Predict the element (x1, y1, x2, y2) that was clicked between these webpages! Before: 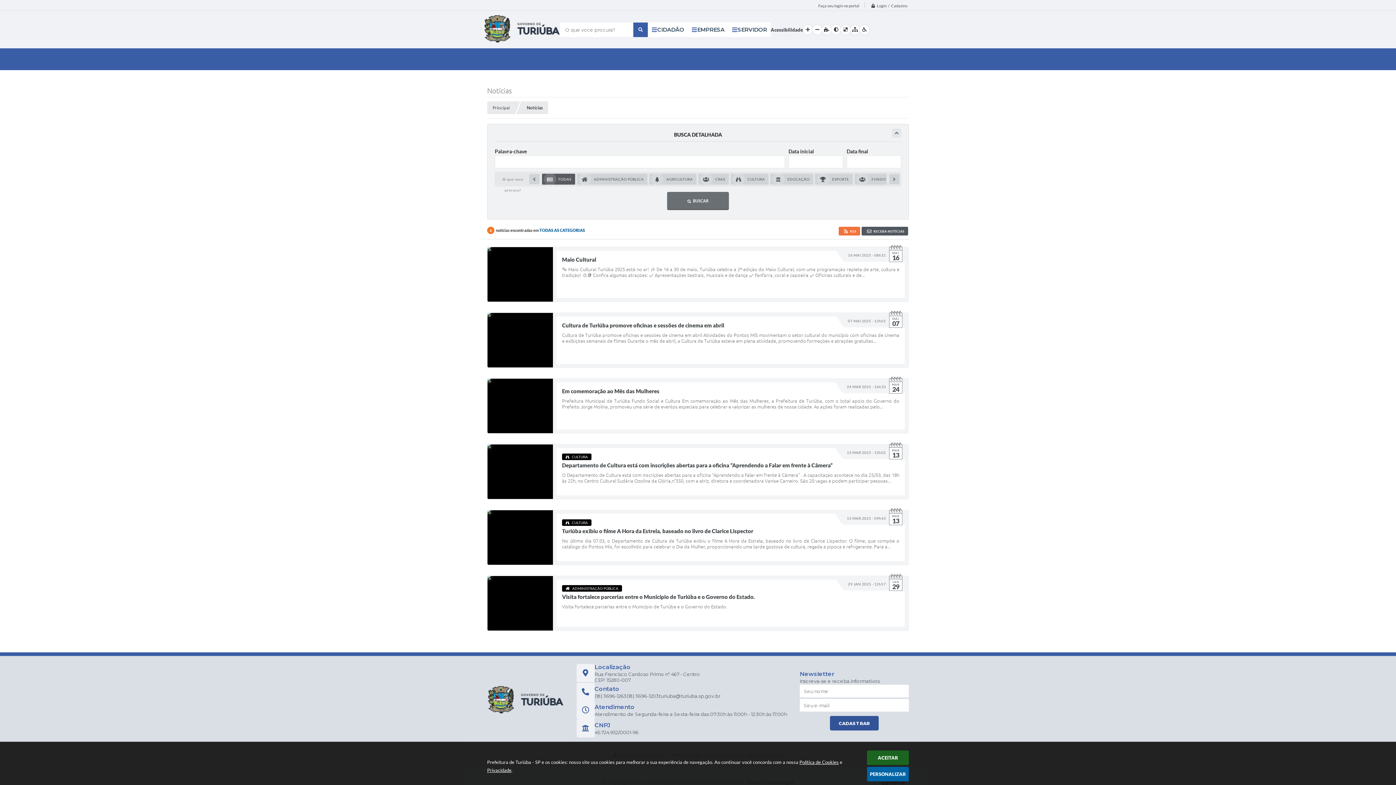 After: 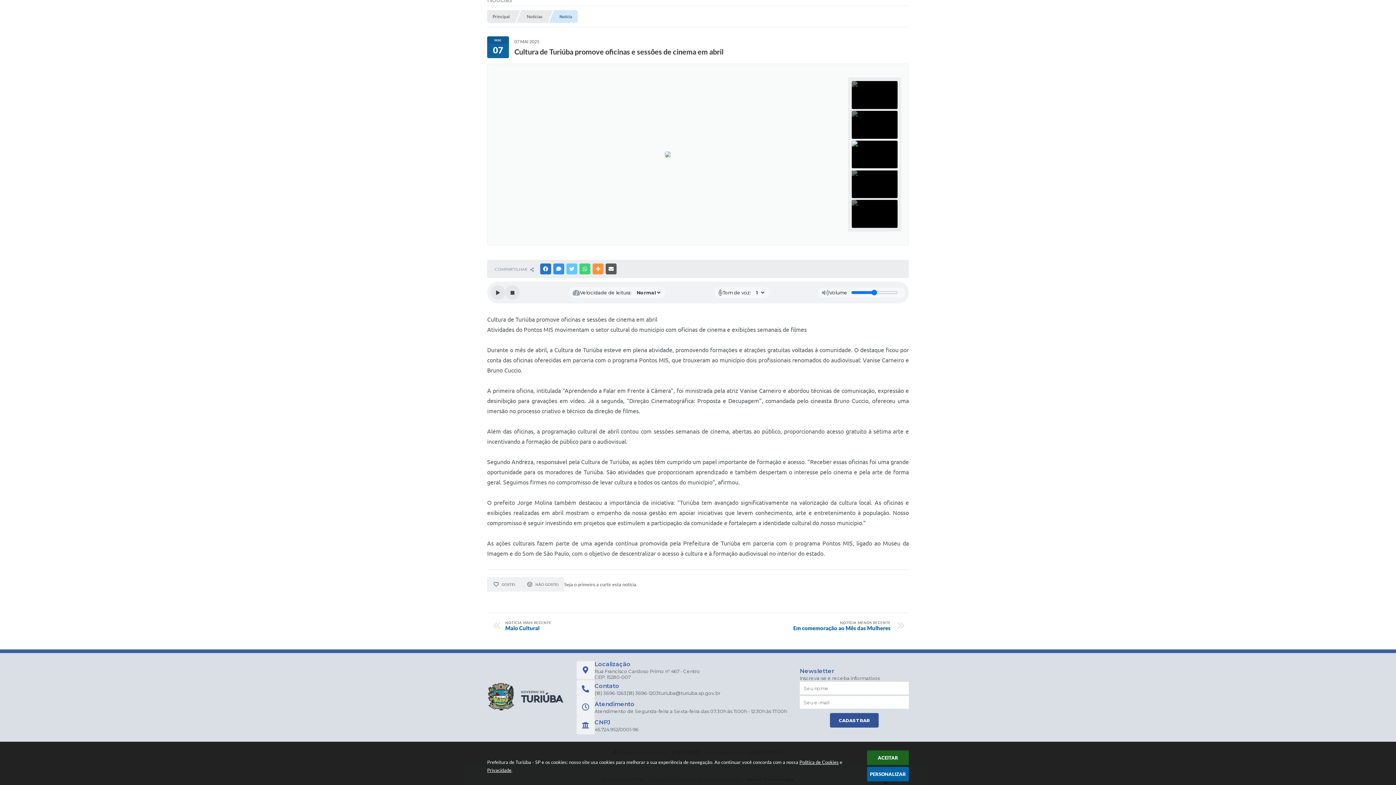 Action: bbox: (487, 296, 909, 351) label: 07 MAI 2025 - 12h01 
MAI
07
Cultura de Turiúba promove oficinas e sessões de cinema em abril
Cultura de Turiúba promove oficinas e sessões de cinema em abril Atividades do Pontos MIS movimentam o setor cultural do município com oficinas de cinema e exibições semanais de filmes Durante o mês de abril, a Cultura de Turiúba esteve em plena atividade, promovendo formações e atrações gratuitas...